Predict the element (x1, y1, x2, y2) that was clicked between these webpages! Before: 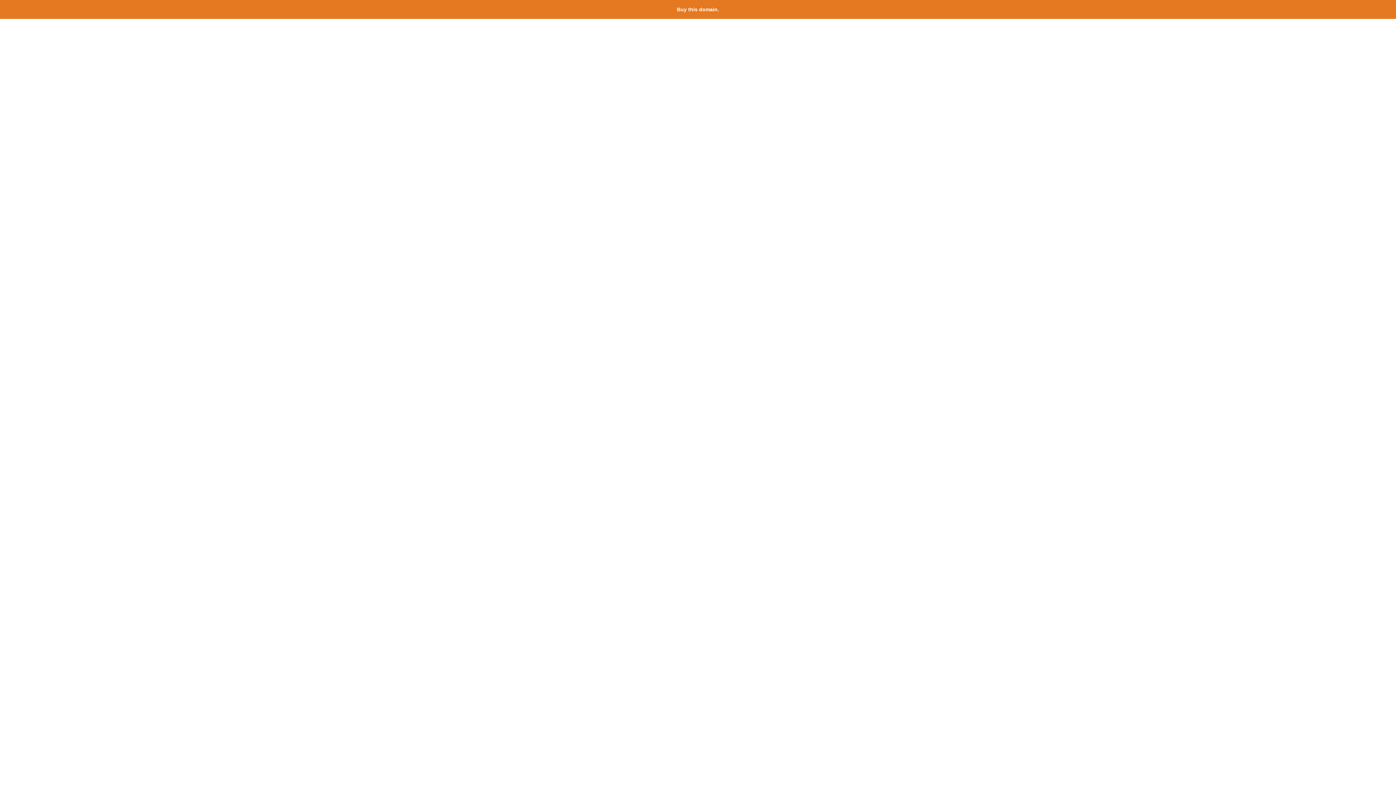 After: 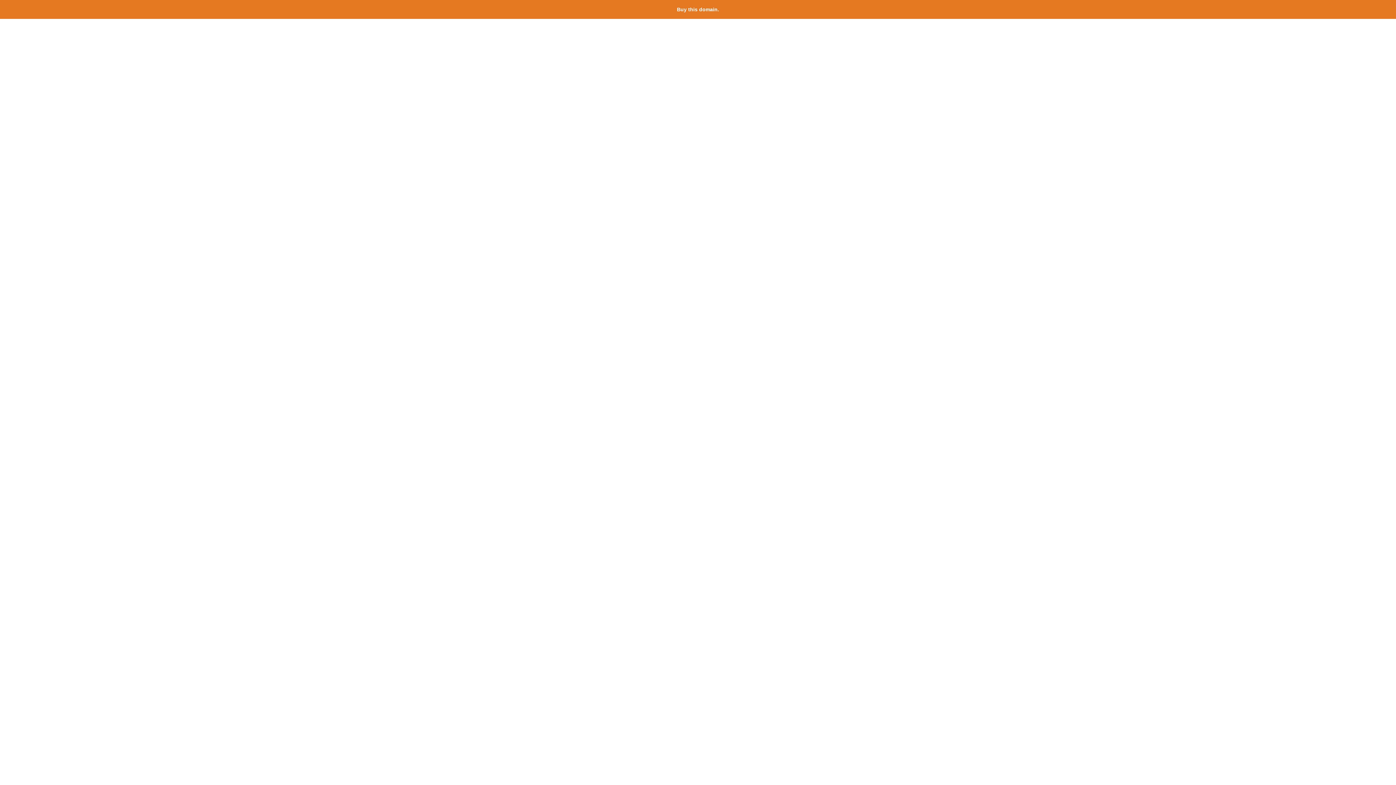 Action: label: Buy this domain. bbox: (677, 6, 719, 12)